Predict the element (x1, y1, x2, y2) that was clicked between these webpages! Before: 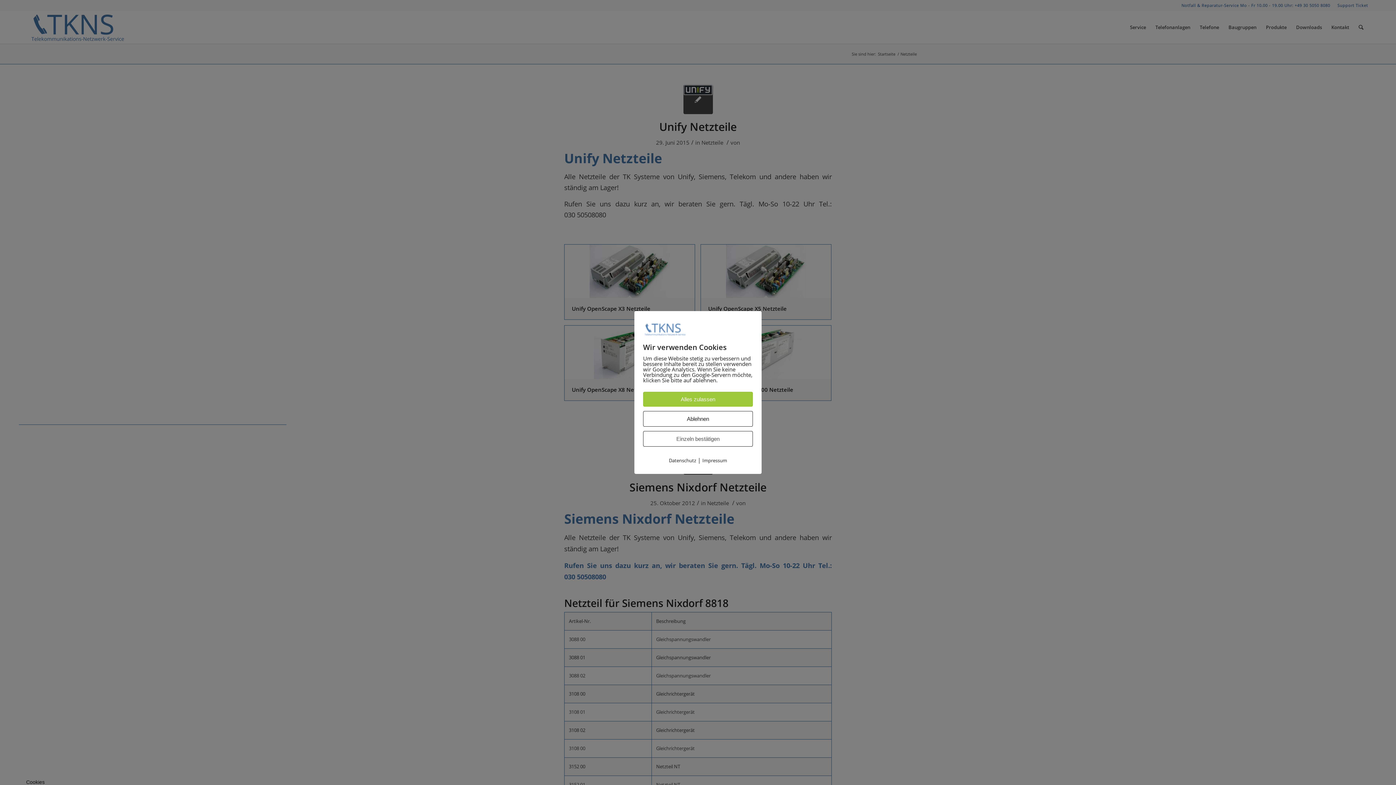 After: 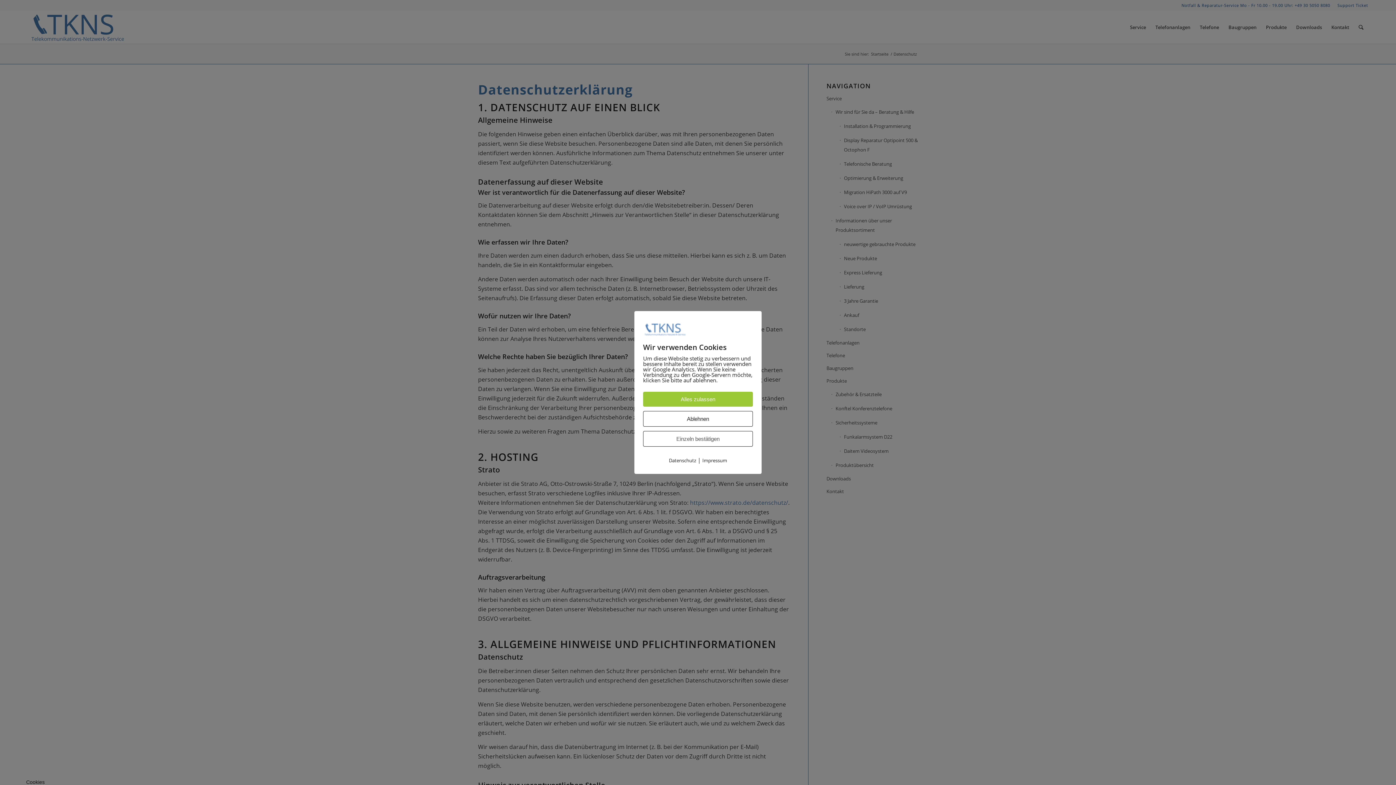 Action: bbox: (669, 457, 696, 464) label: Datenschutz